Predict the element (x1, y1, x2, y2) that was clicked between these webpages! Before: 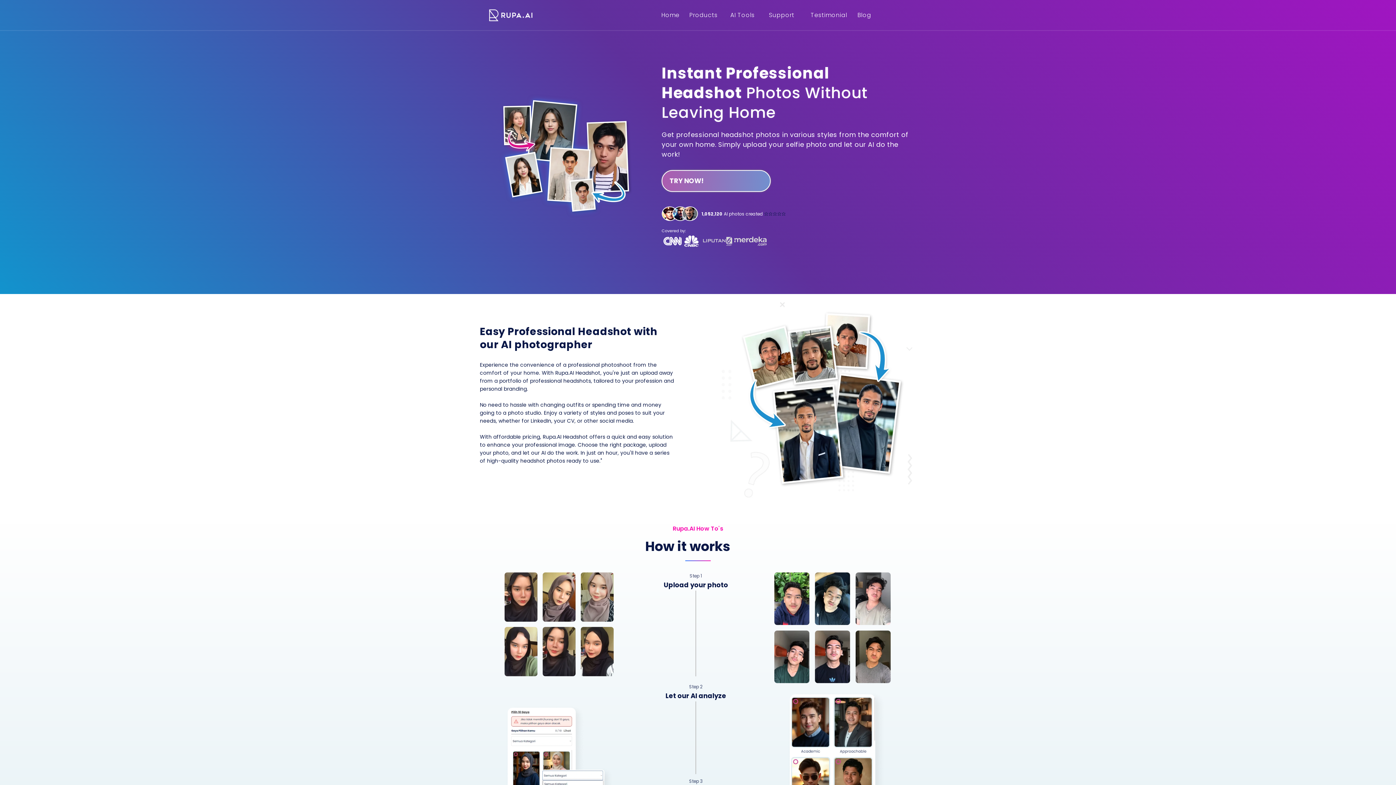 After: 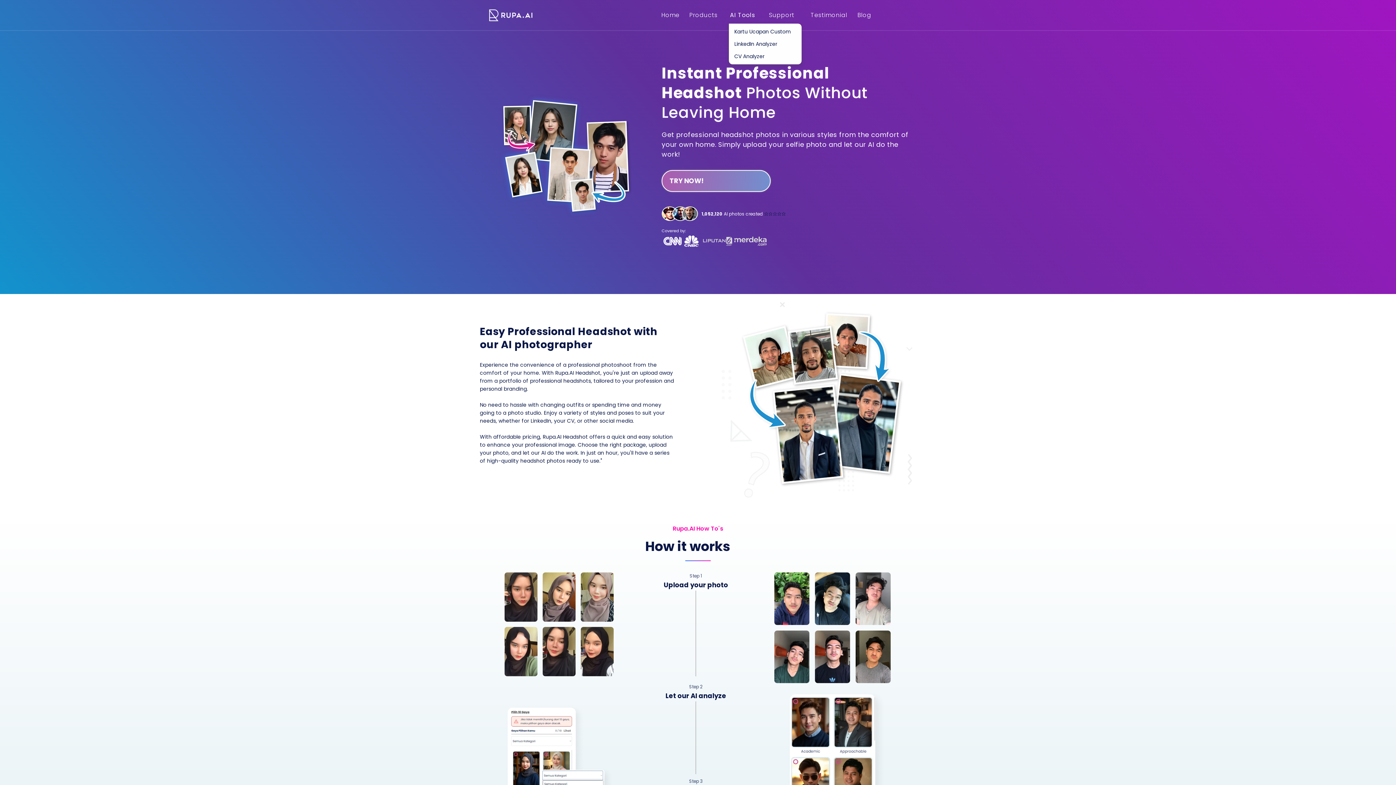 Action: bbox: (756, 11, 763, 18)